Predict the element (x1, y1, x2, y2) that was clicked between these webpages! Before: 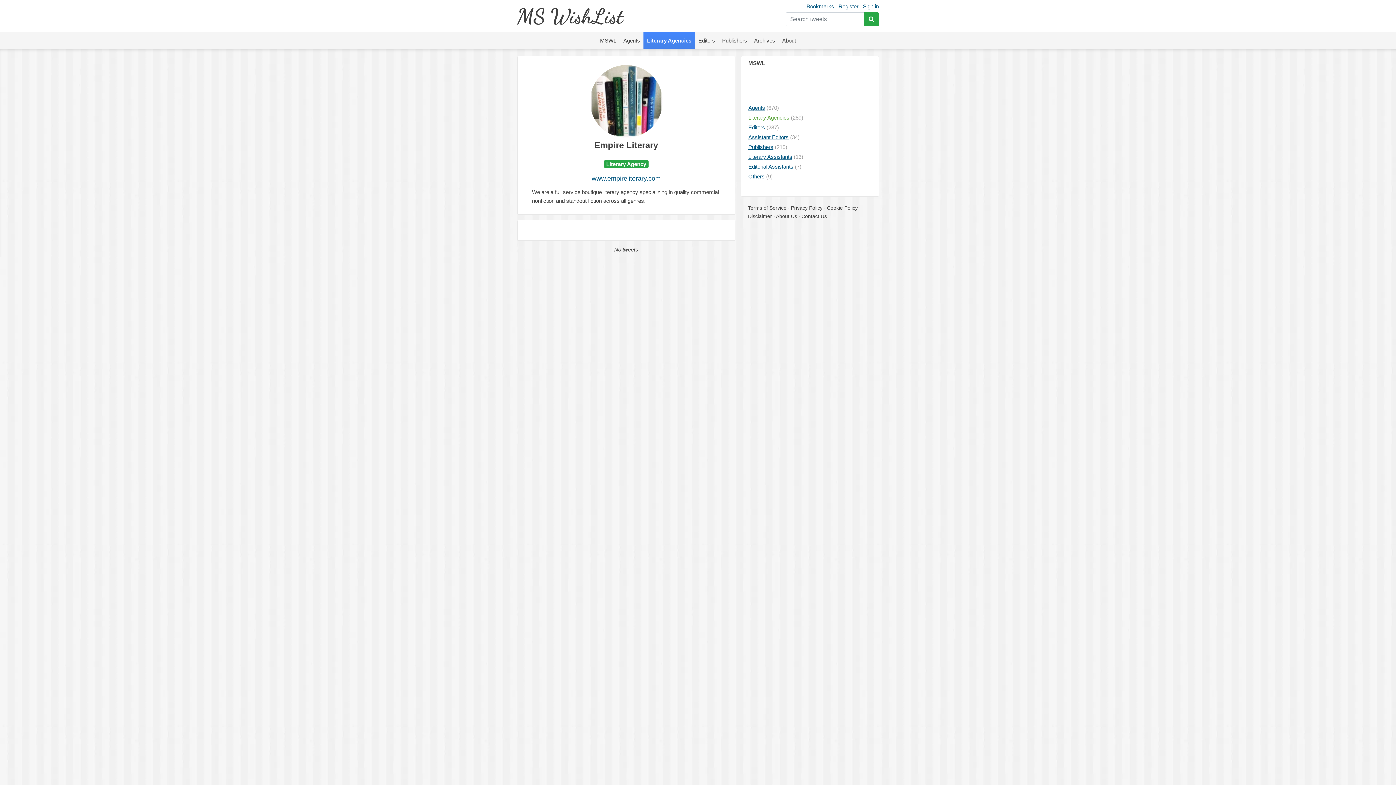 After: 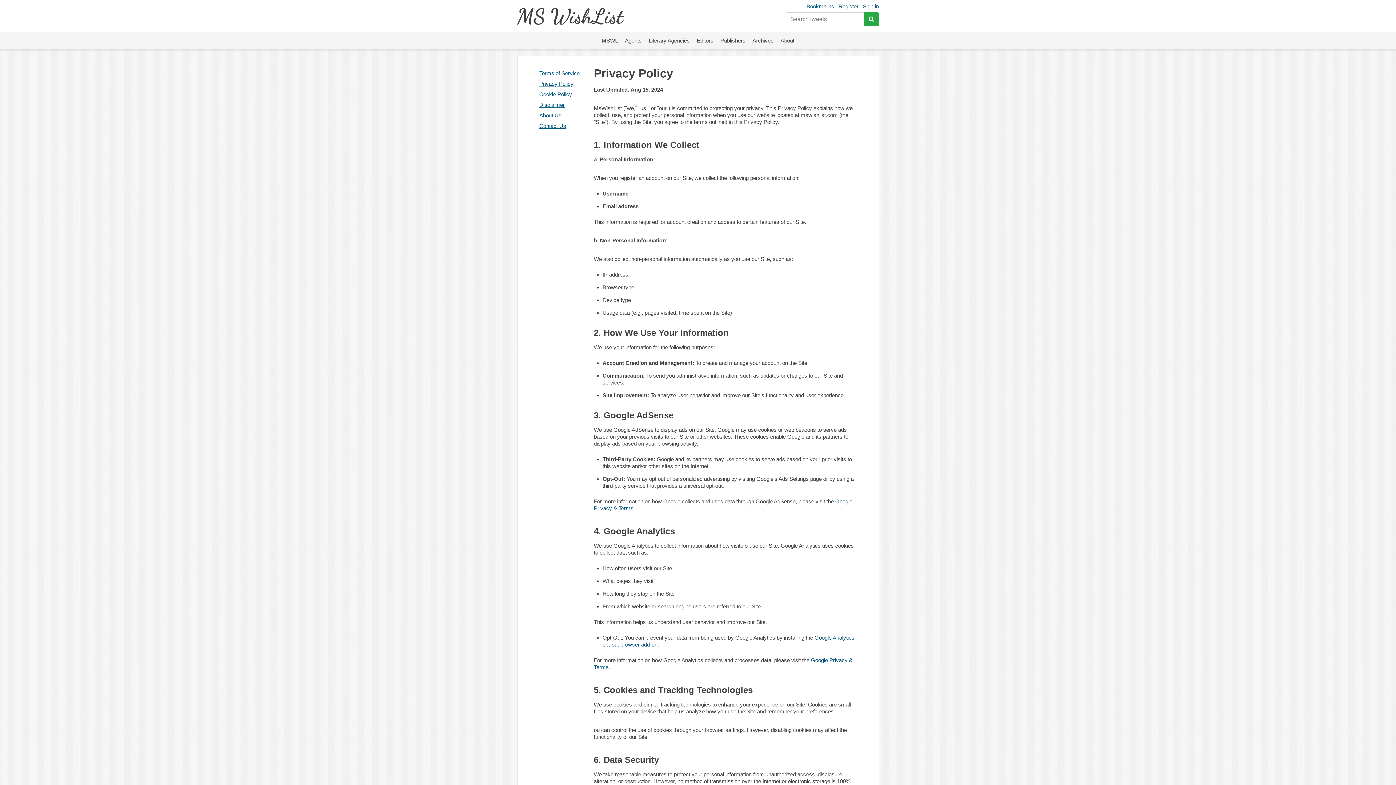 Action: label: Privacy Policy bbox: (791, 205, 822, 210)